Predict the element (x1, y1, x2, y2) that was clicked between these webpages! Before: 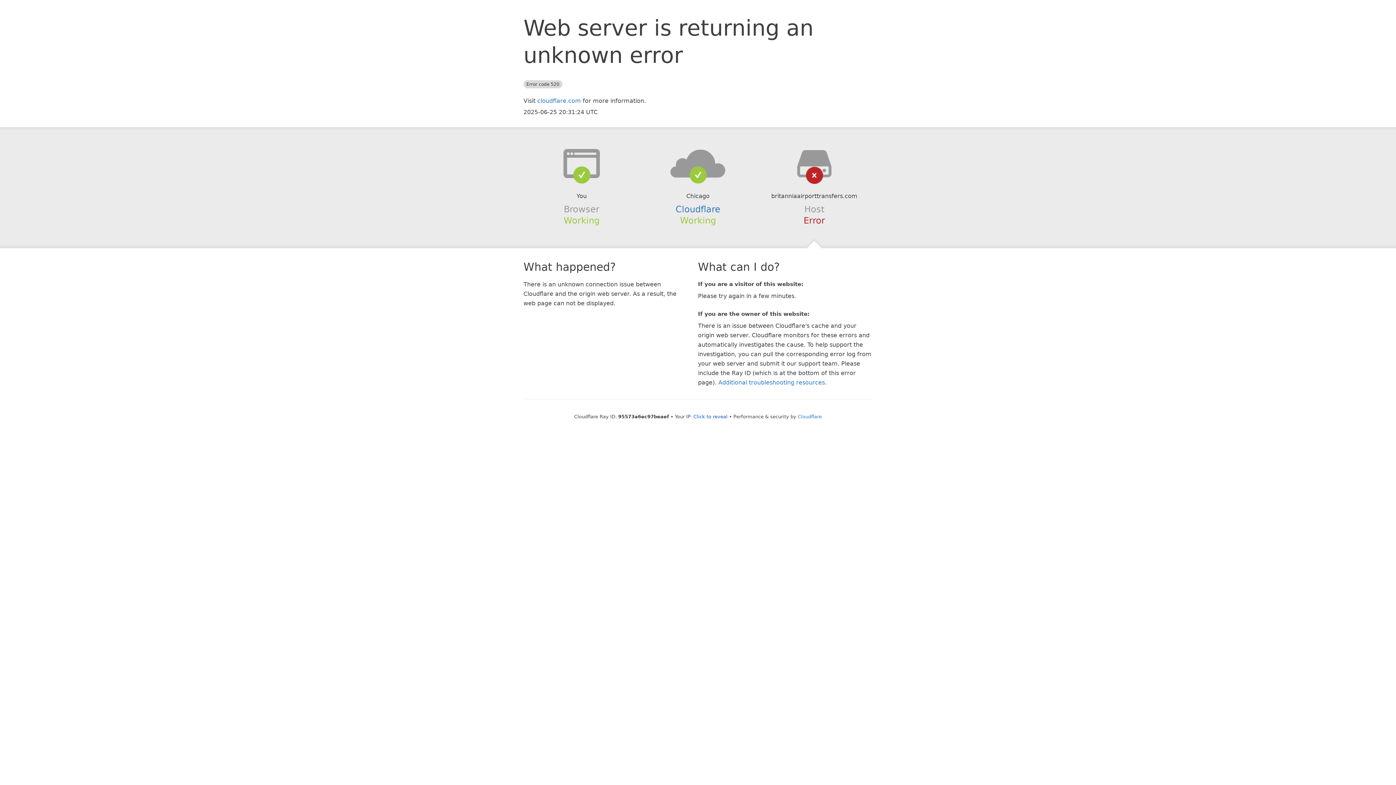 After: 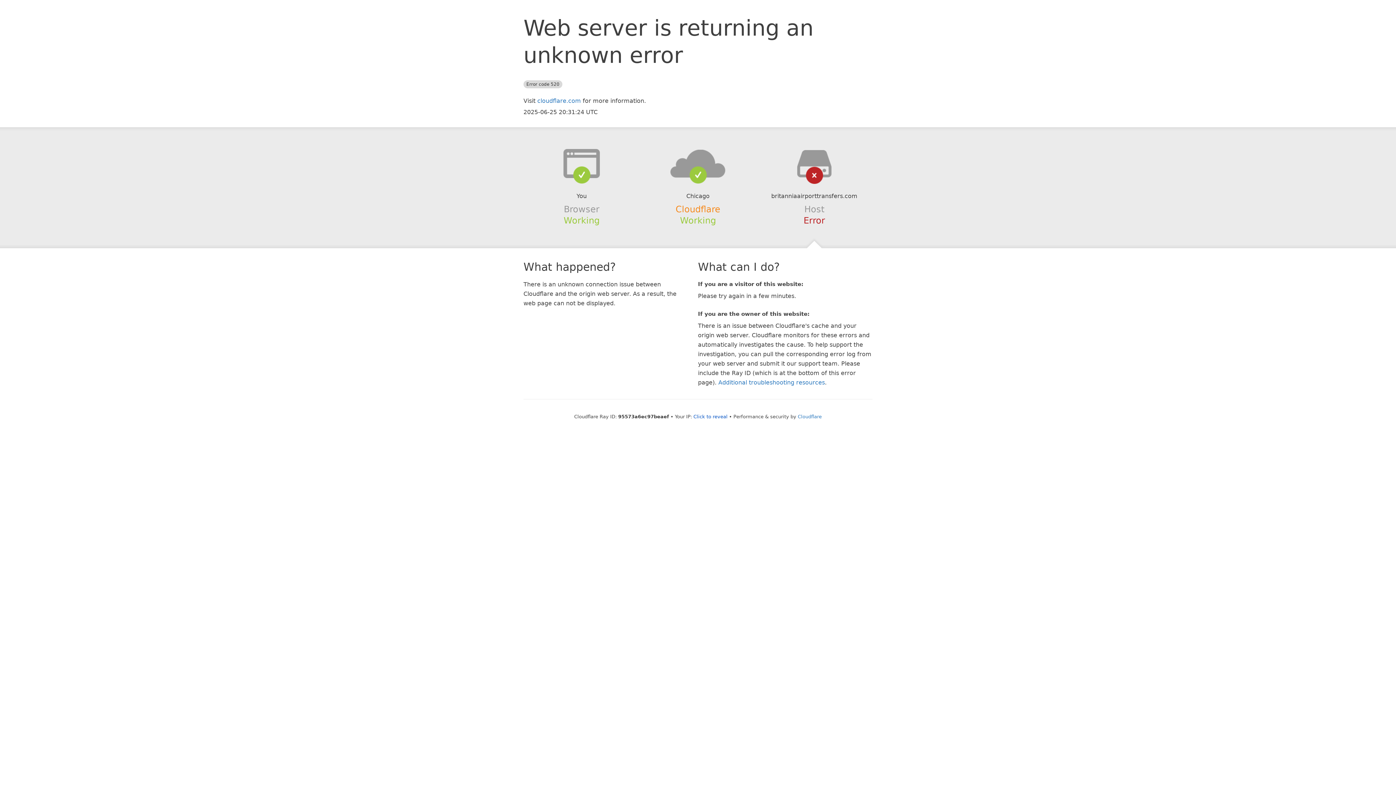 Action: label: Cloudflare bbox: (675, 204, 720, 214)